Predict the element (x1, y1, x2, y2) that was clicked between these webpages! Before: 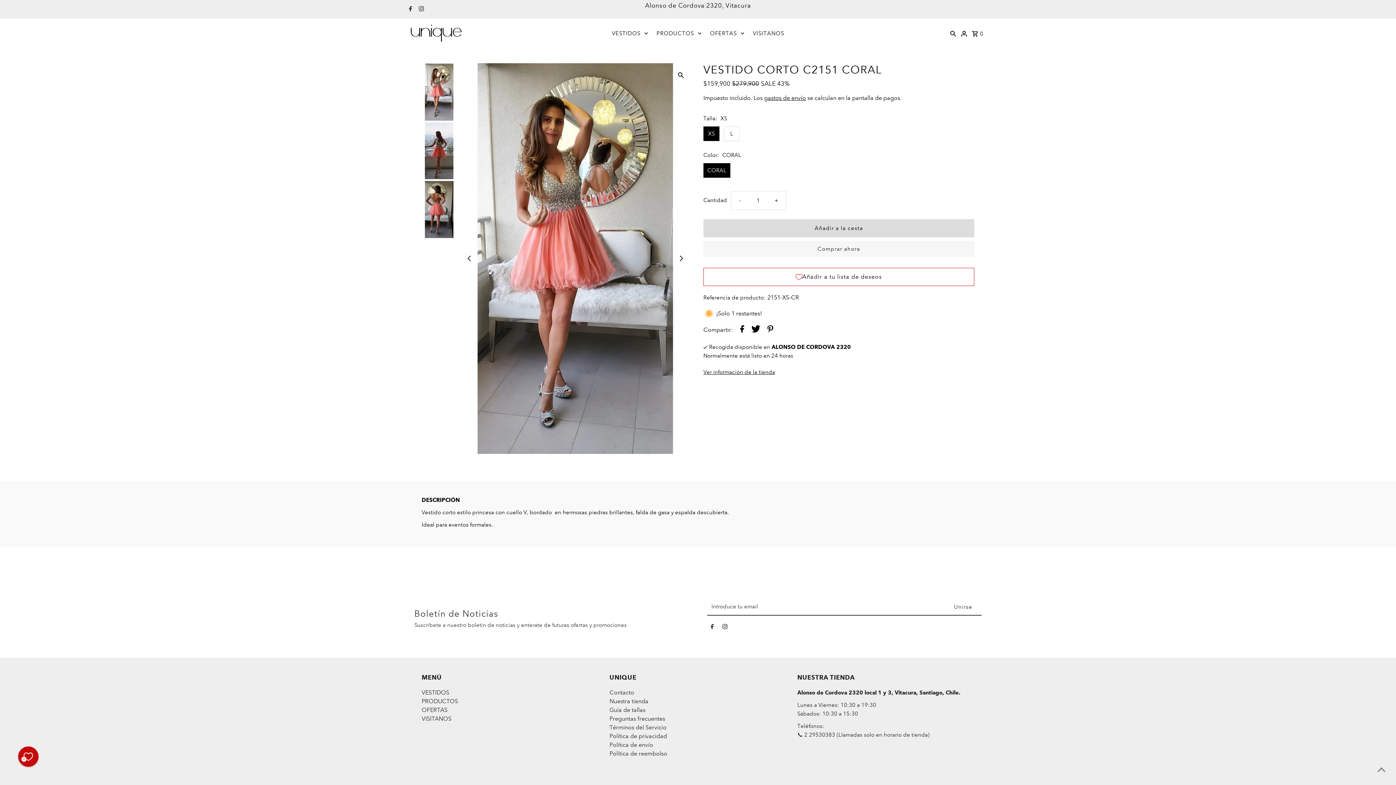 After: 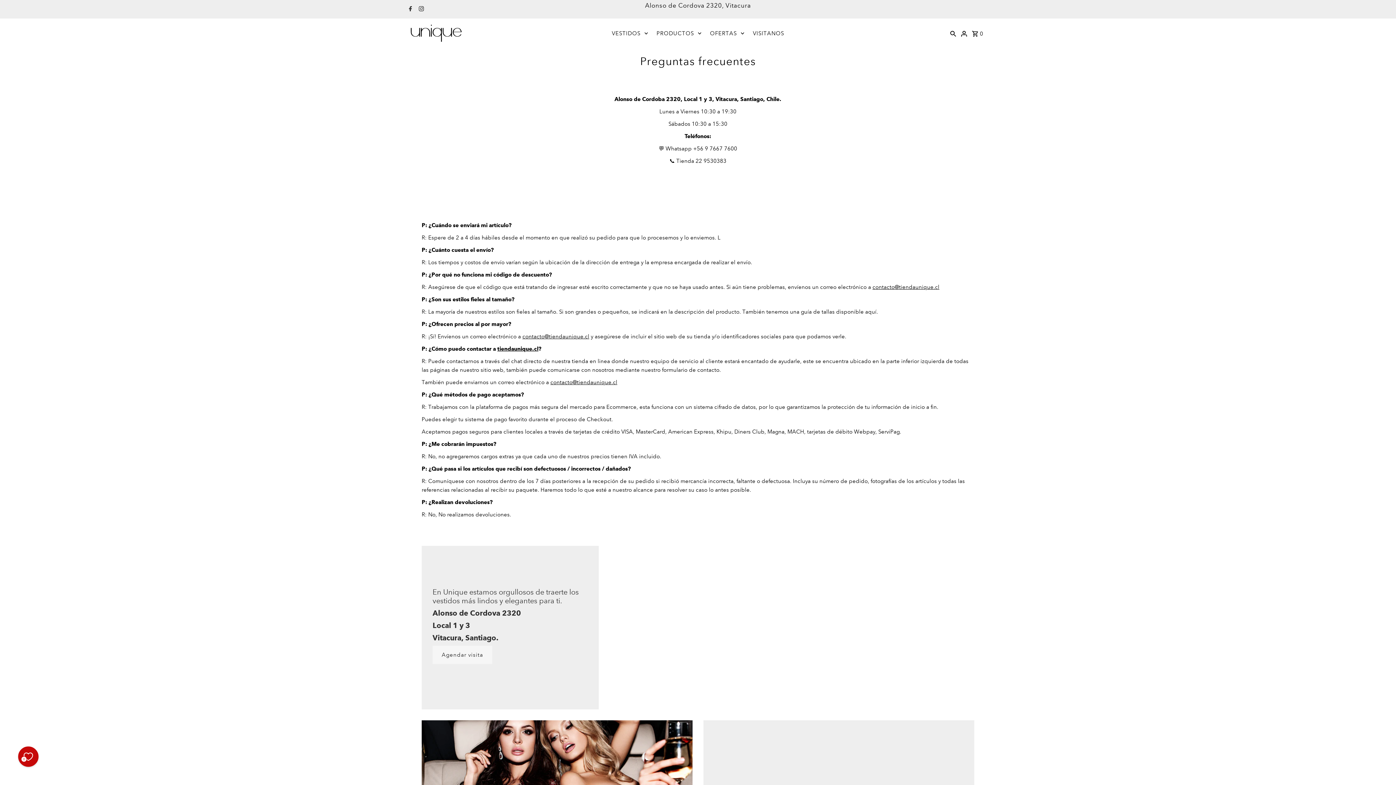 Action: bbox: (609, 715, 665, 722) label: Preguntas frecuentes